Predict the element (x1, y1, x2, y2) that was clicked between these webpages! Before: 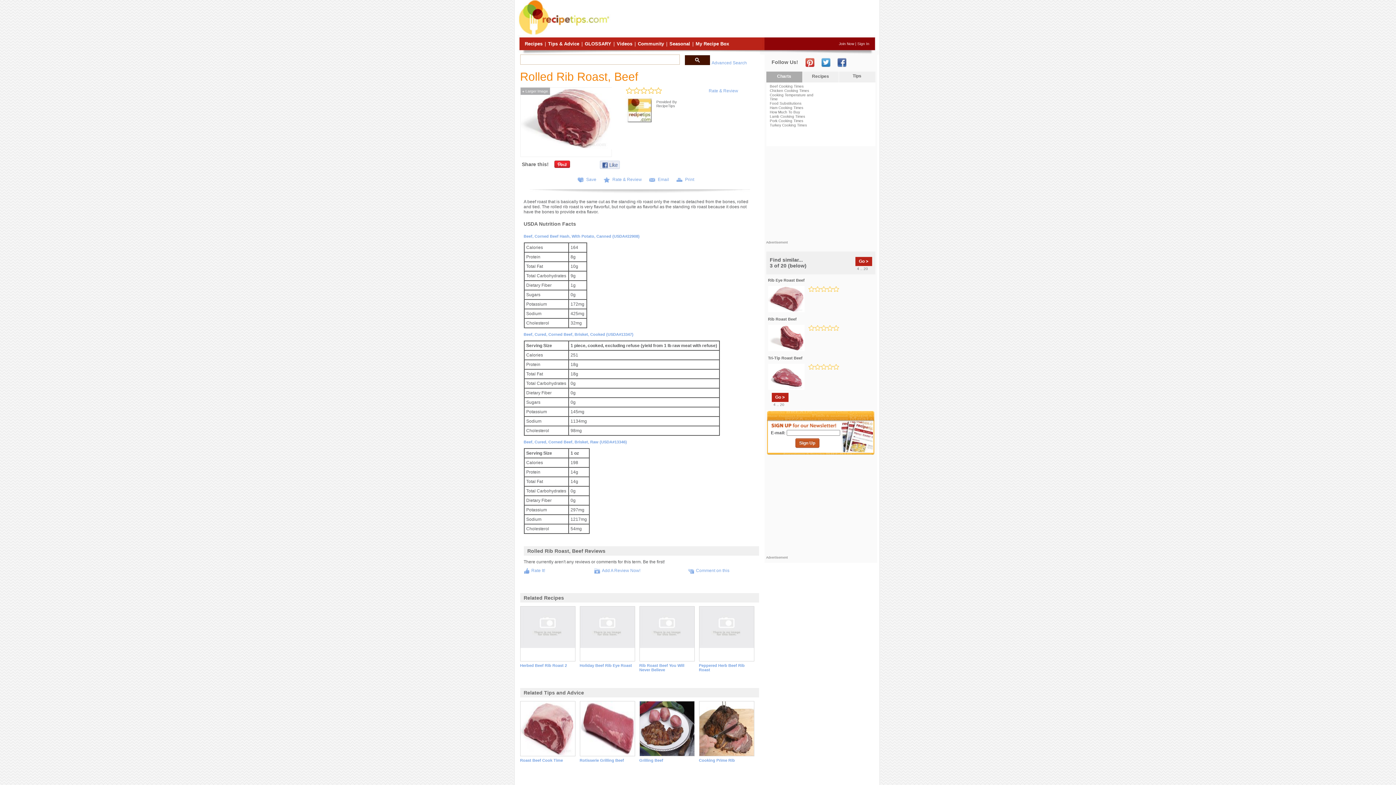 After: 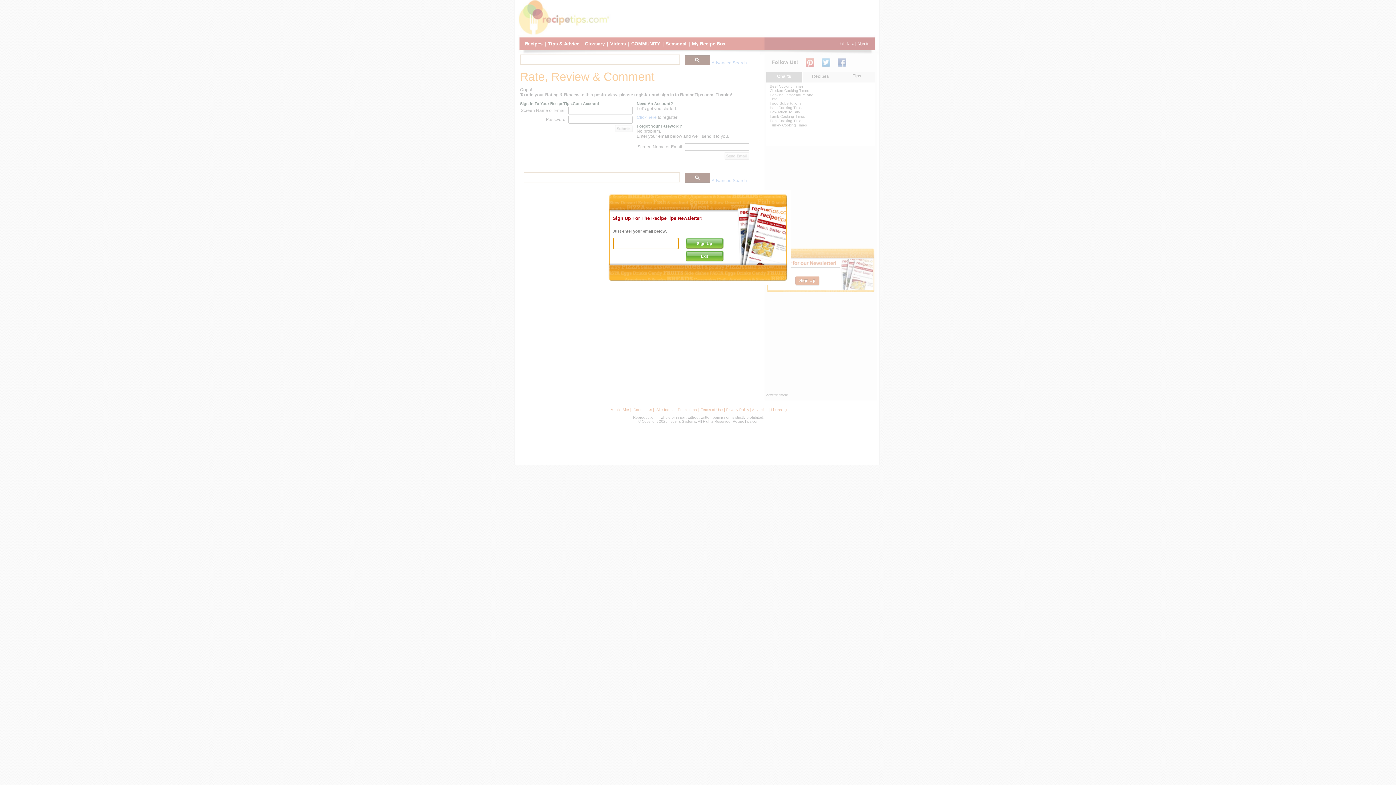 Action: label: Comment on this bbox: (696, 568, 729, 573)